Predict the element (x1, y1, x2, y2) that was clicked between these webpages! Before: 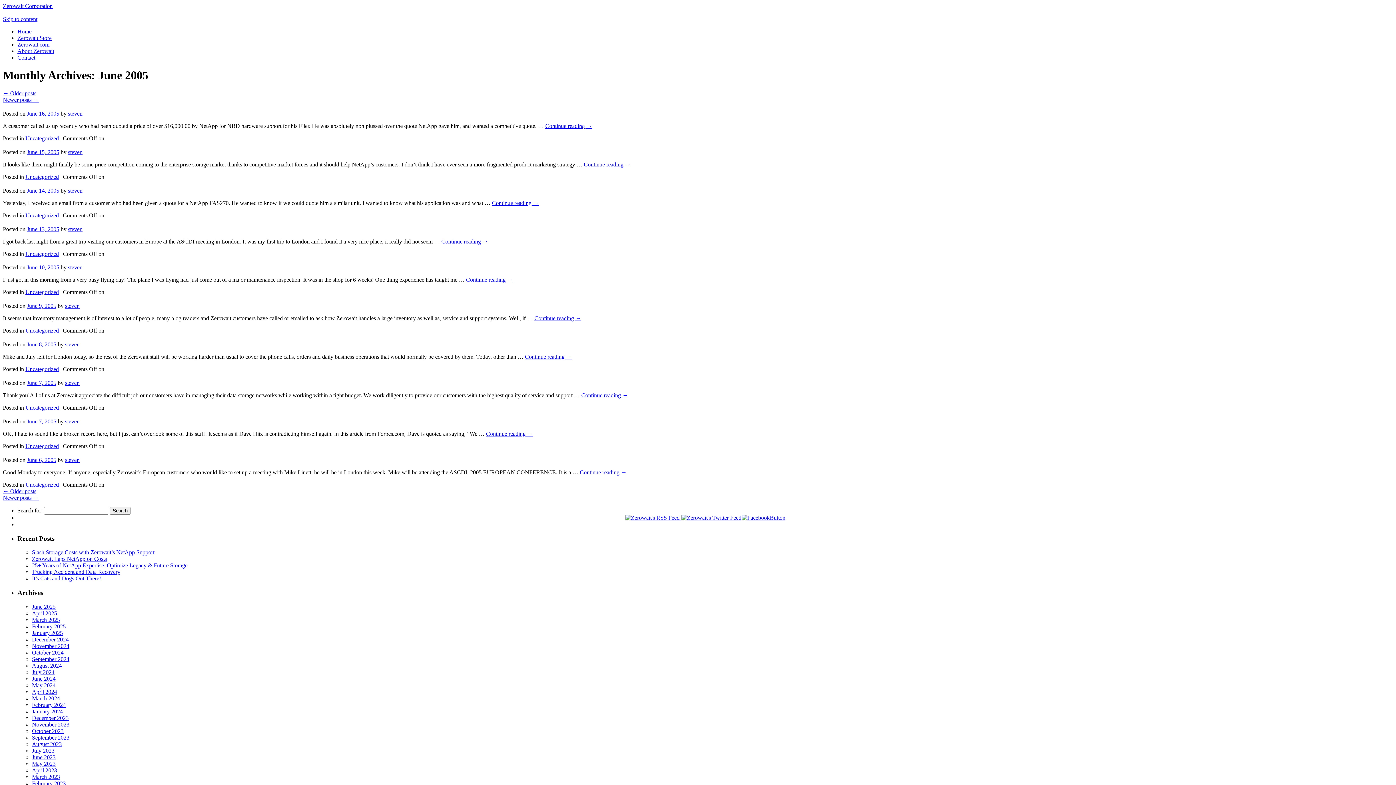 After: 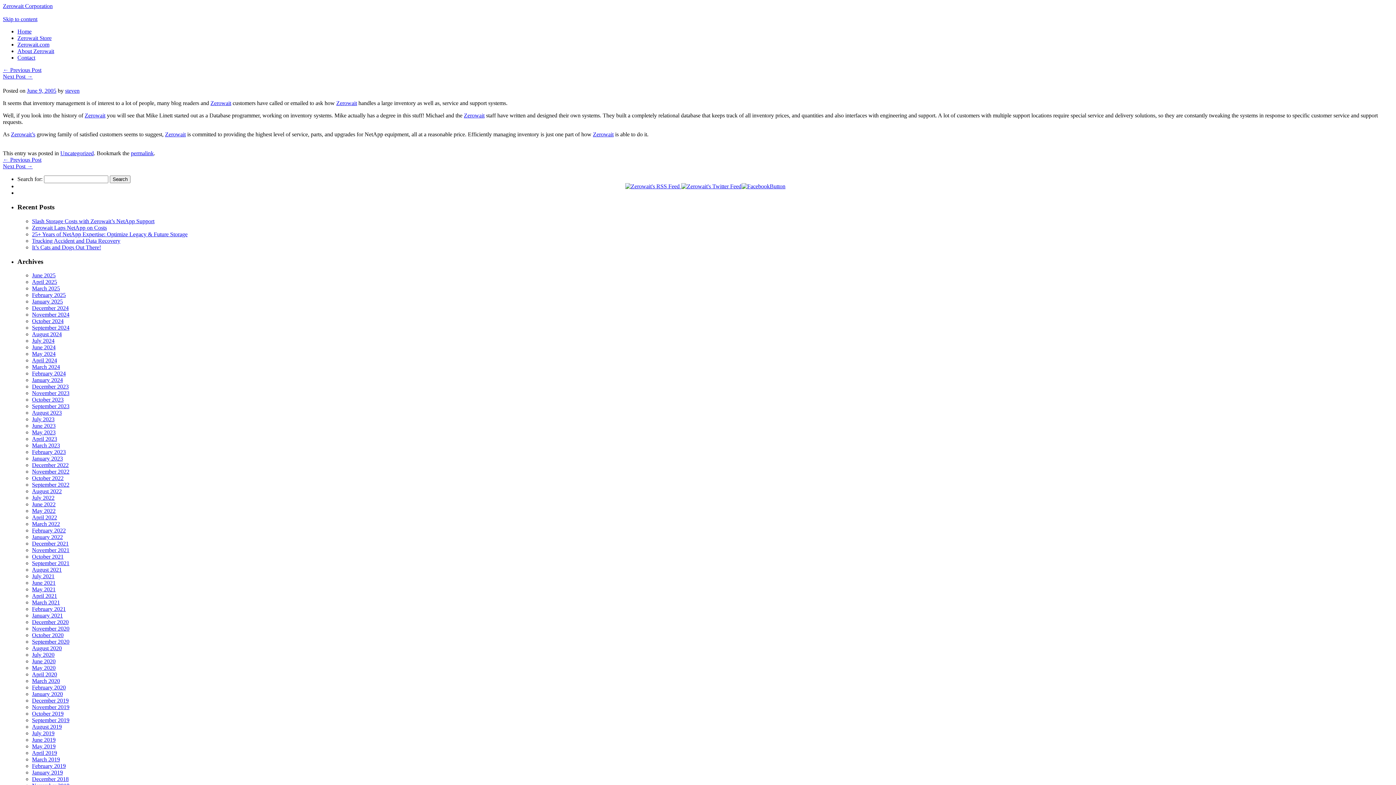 Action: bbox: (26, 303, 56, 309) label: June 9, 2005